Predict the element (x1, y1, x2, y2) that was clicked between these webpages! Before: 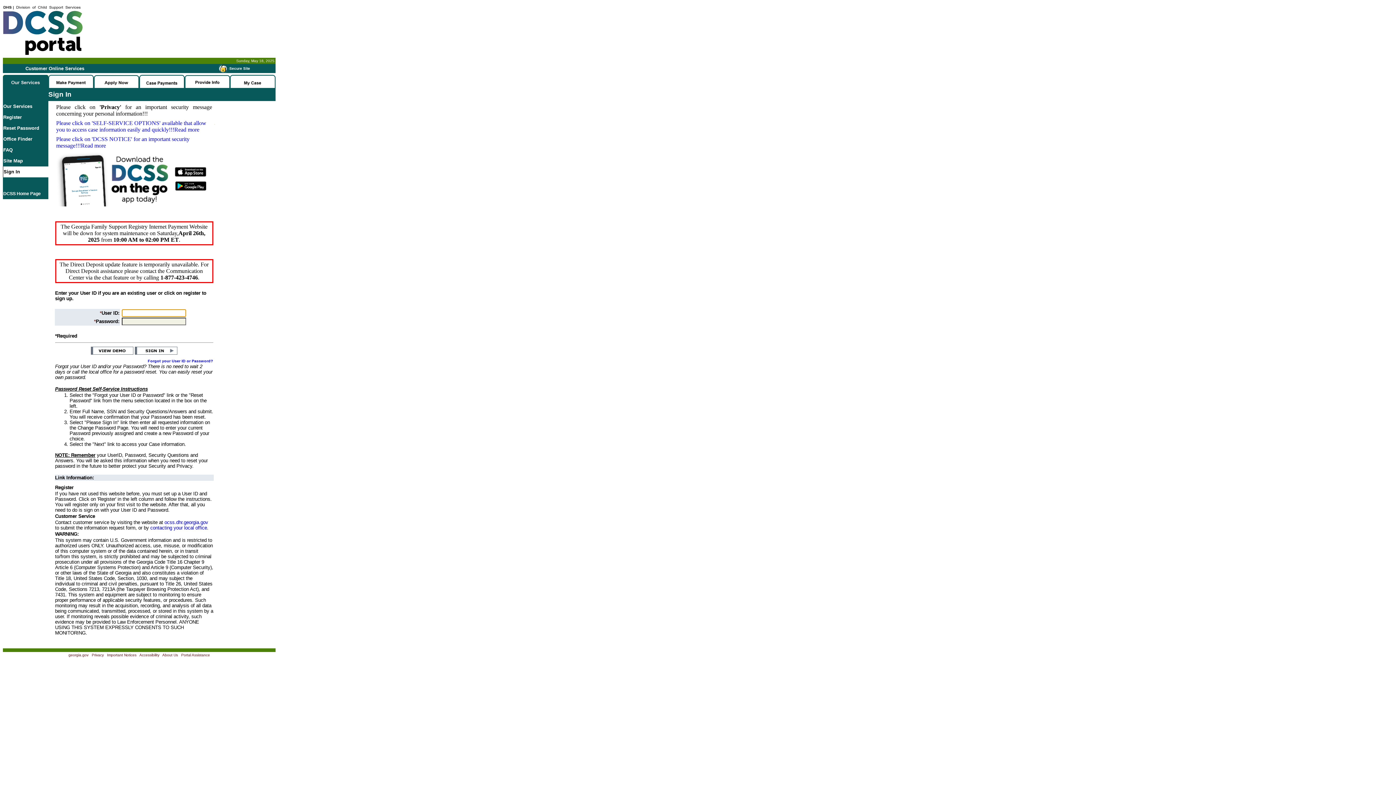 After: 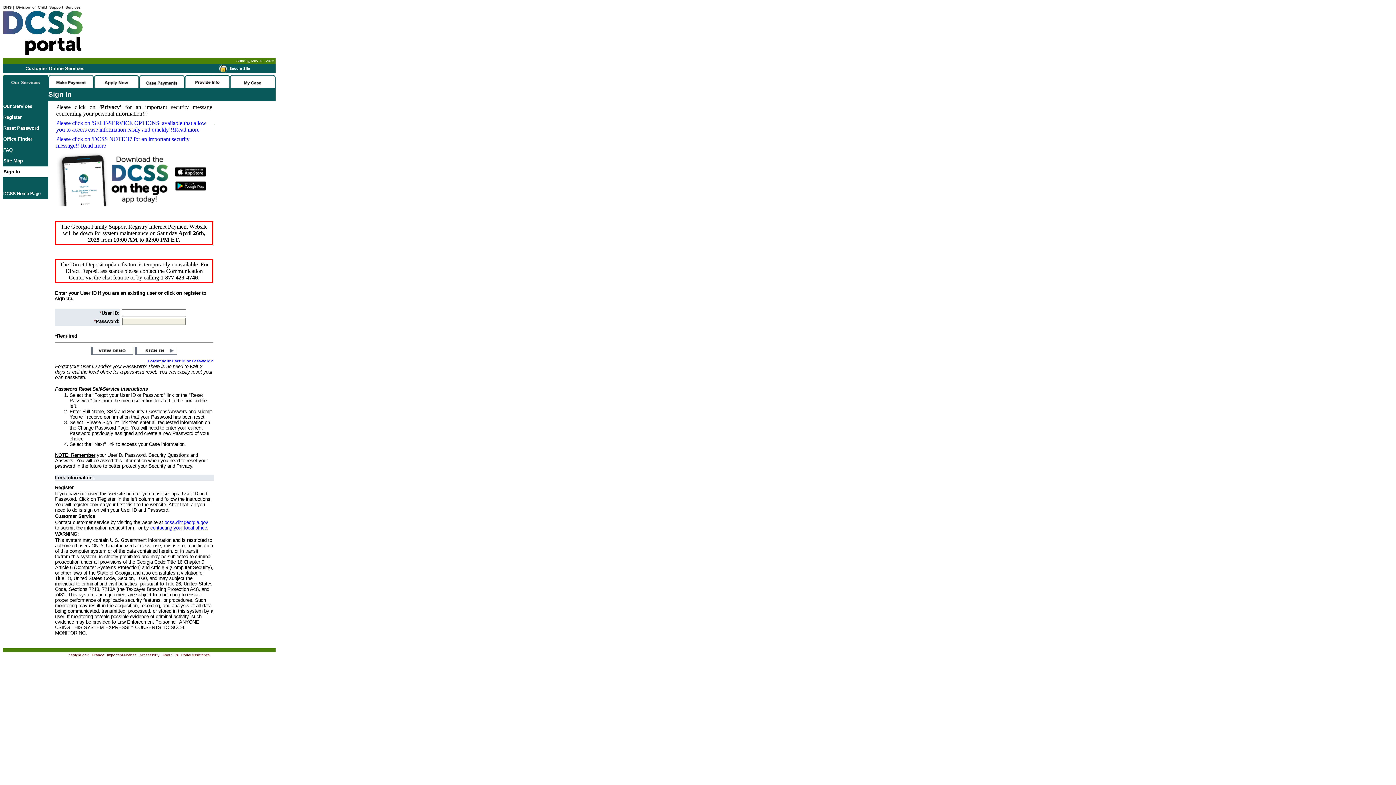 Action: label: ocss.dhr.georgia.gov bbox: (164, 520, 208, 525)